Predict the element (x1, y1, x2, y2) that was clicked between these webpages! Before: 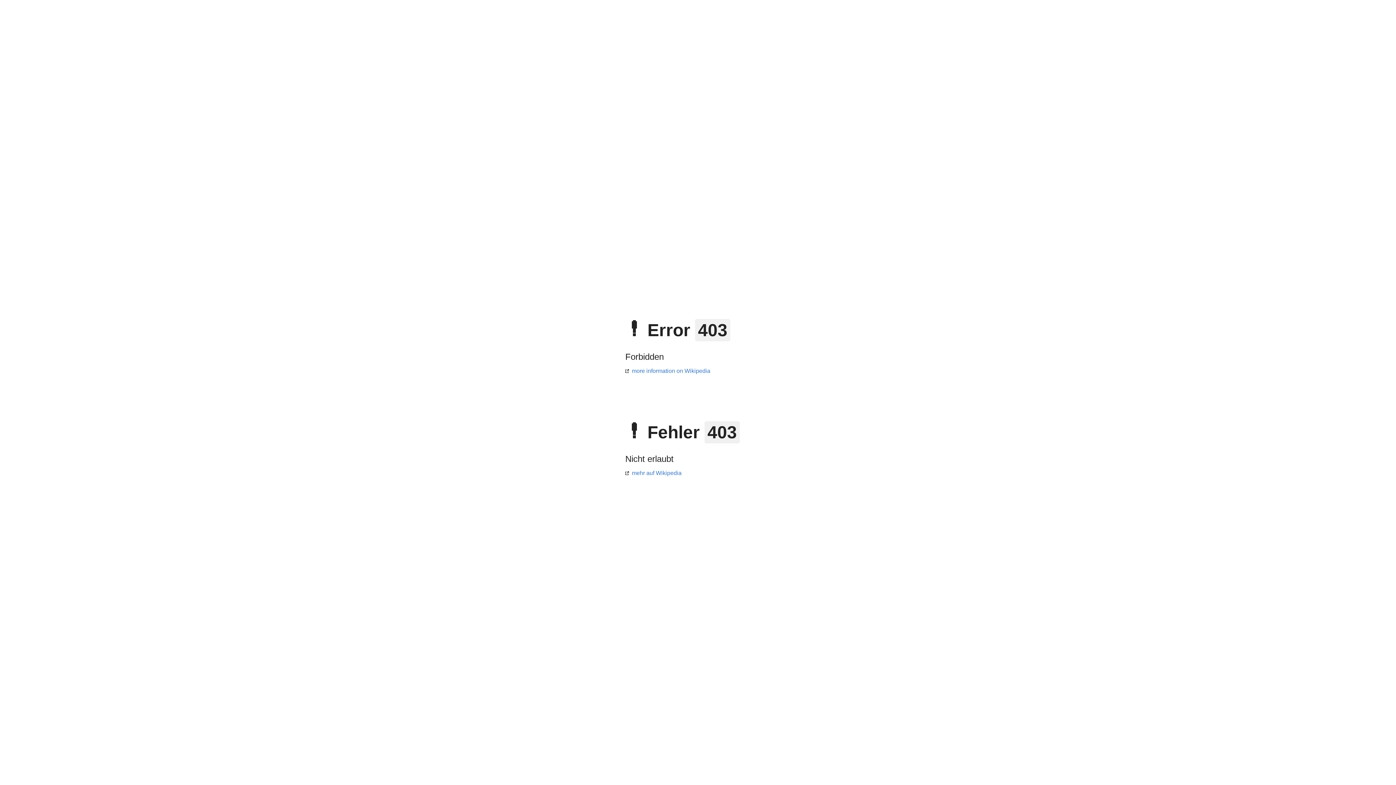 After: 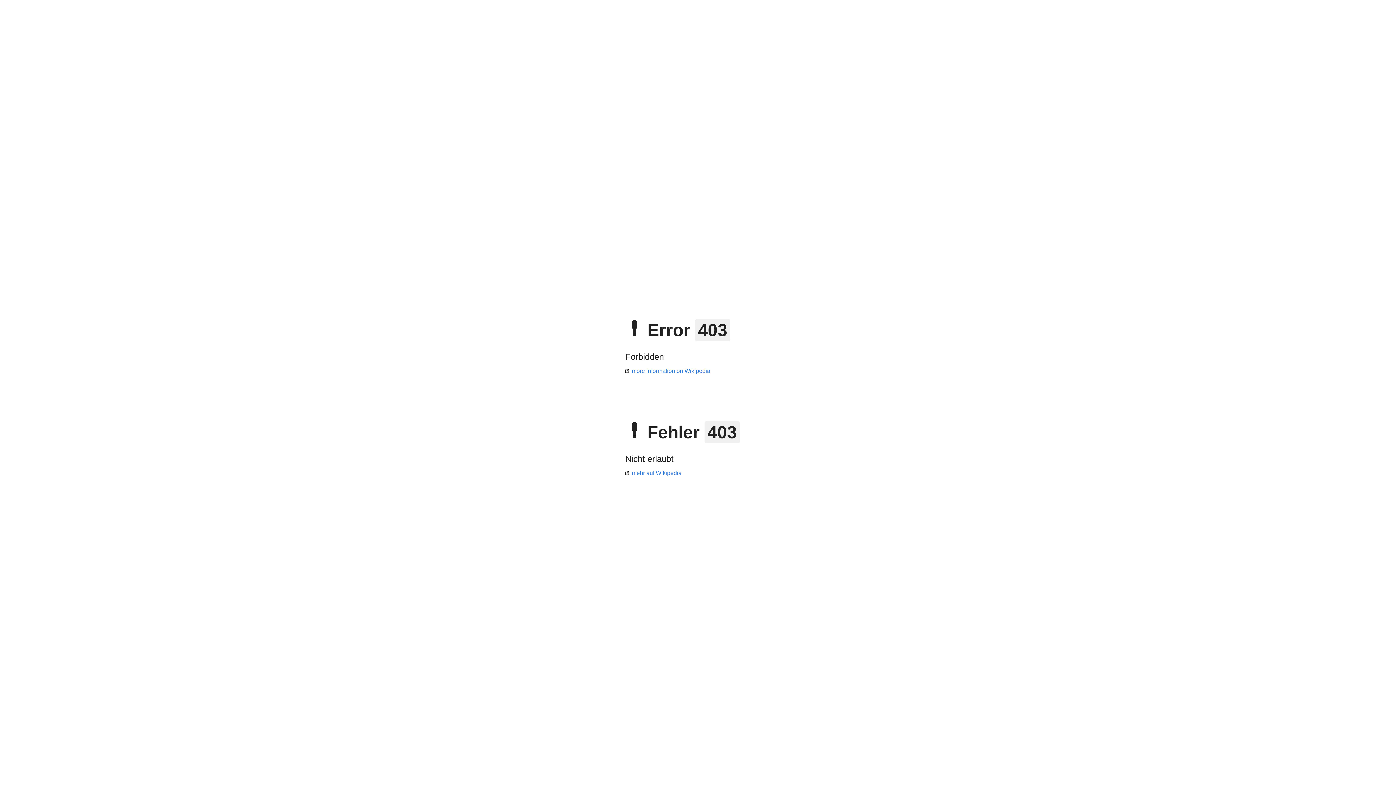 Action: bbox: (625, 470, 681, 476) label: mehr auf Wikipedia